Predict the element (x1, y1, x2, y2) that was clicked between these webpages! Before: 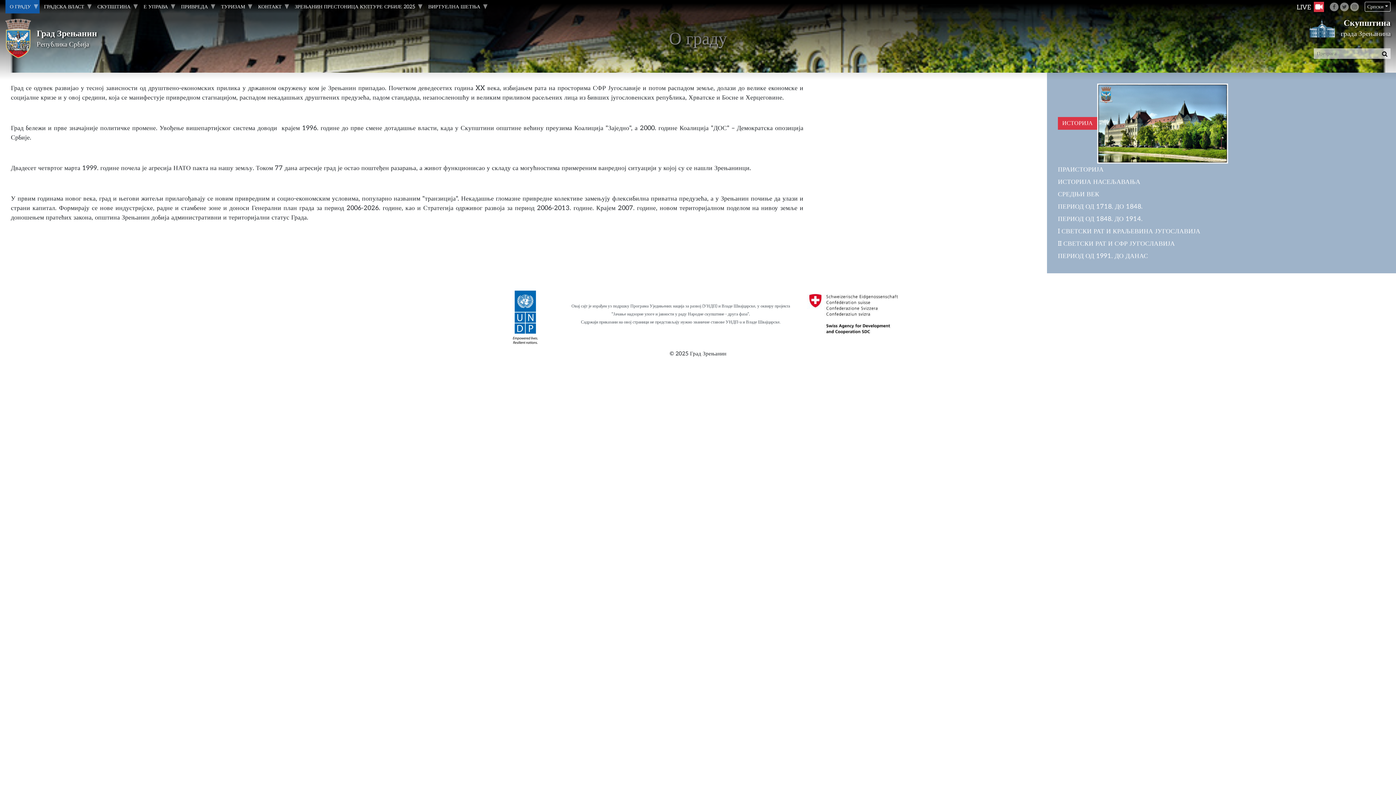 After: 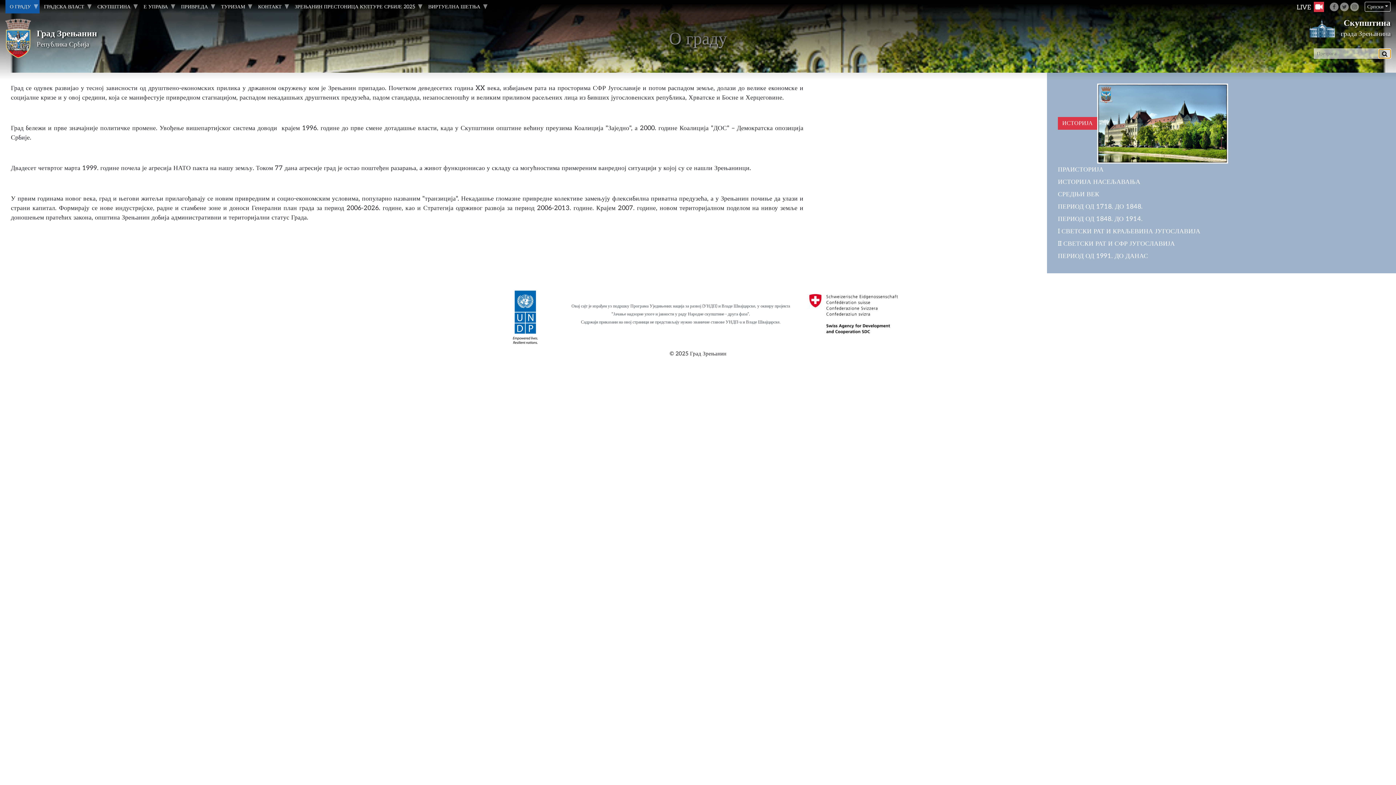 Action: bbox: (1379, 49, 1390, 58)